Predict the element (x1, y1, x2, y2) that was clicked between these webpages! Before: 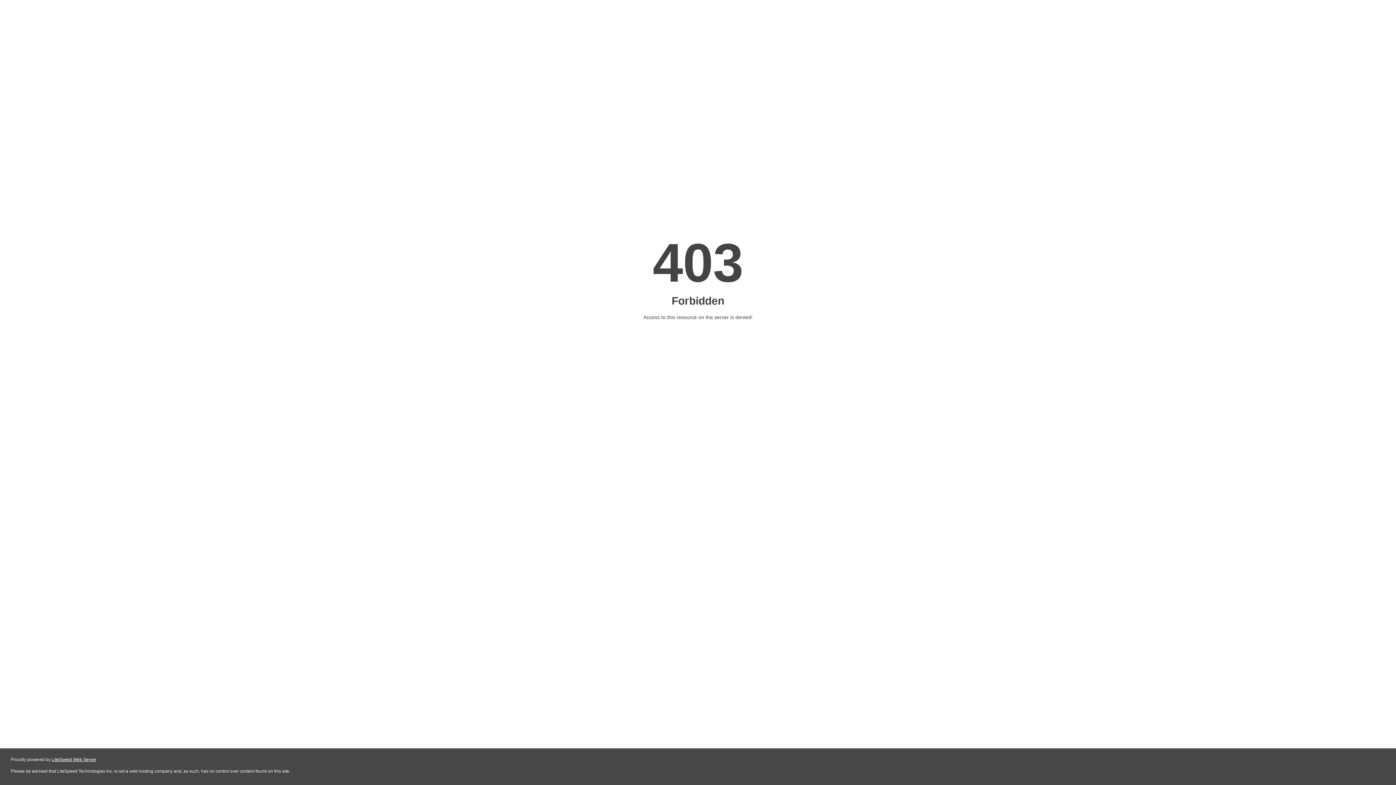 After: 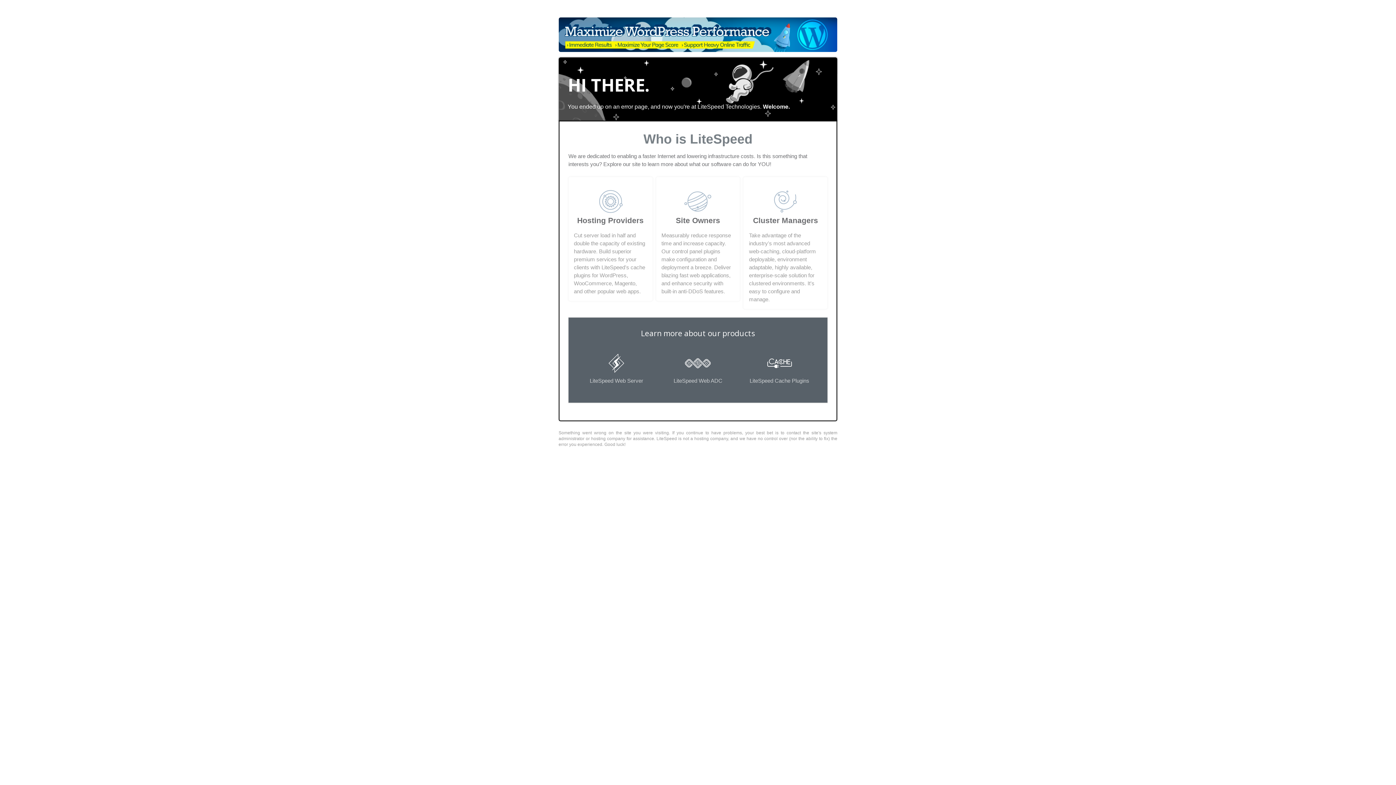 Action: label: LiteSpeed Web Server bbox: (51, 757, 96, 762)